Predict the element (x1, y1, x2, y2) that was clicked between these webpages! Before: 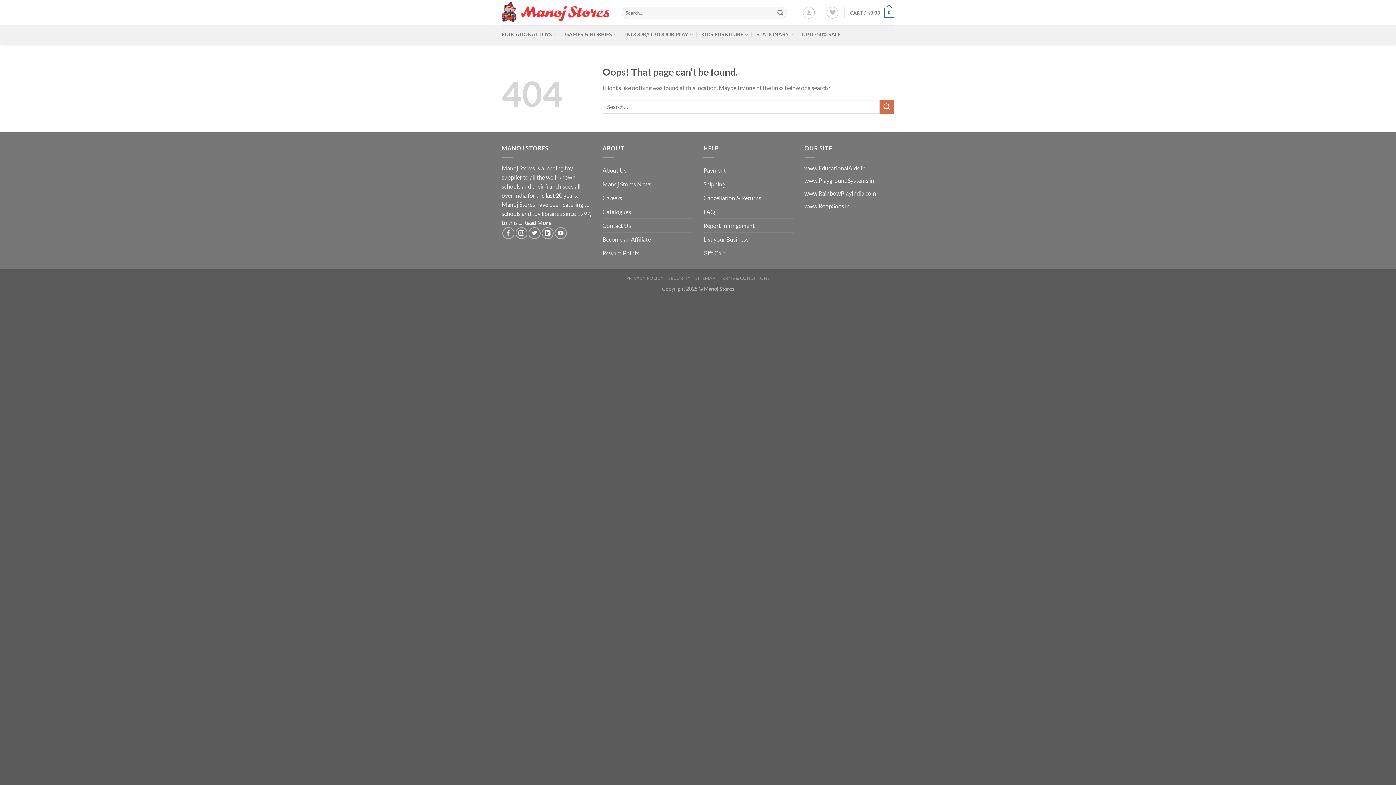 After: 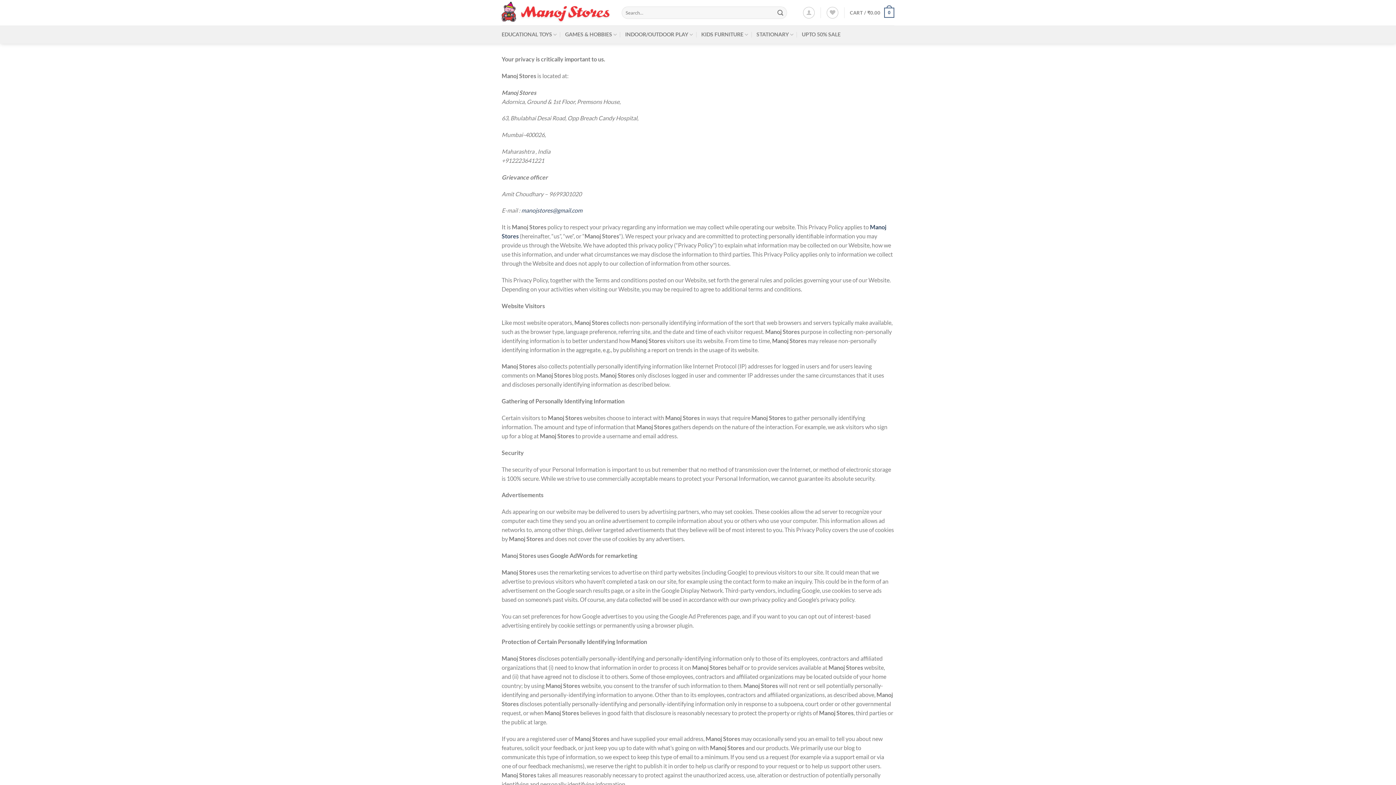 Action: bbox: (626, 275, 664, 280) label: PRIVACY POLICY